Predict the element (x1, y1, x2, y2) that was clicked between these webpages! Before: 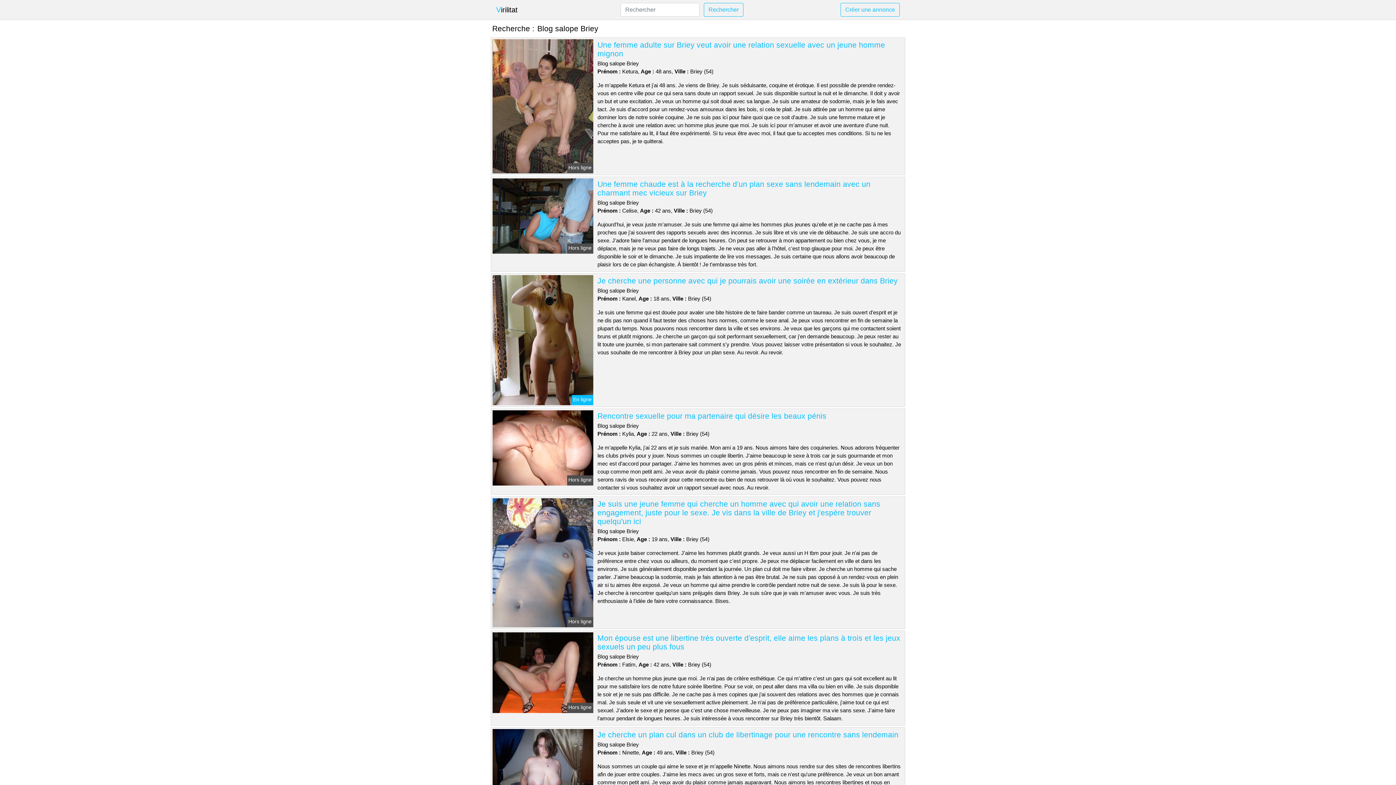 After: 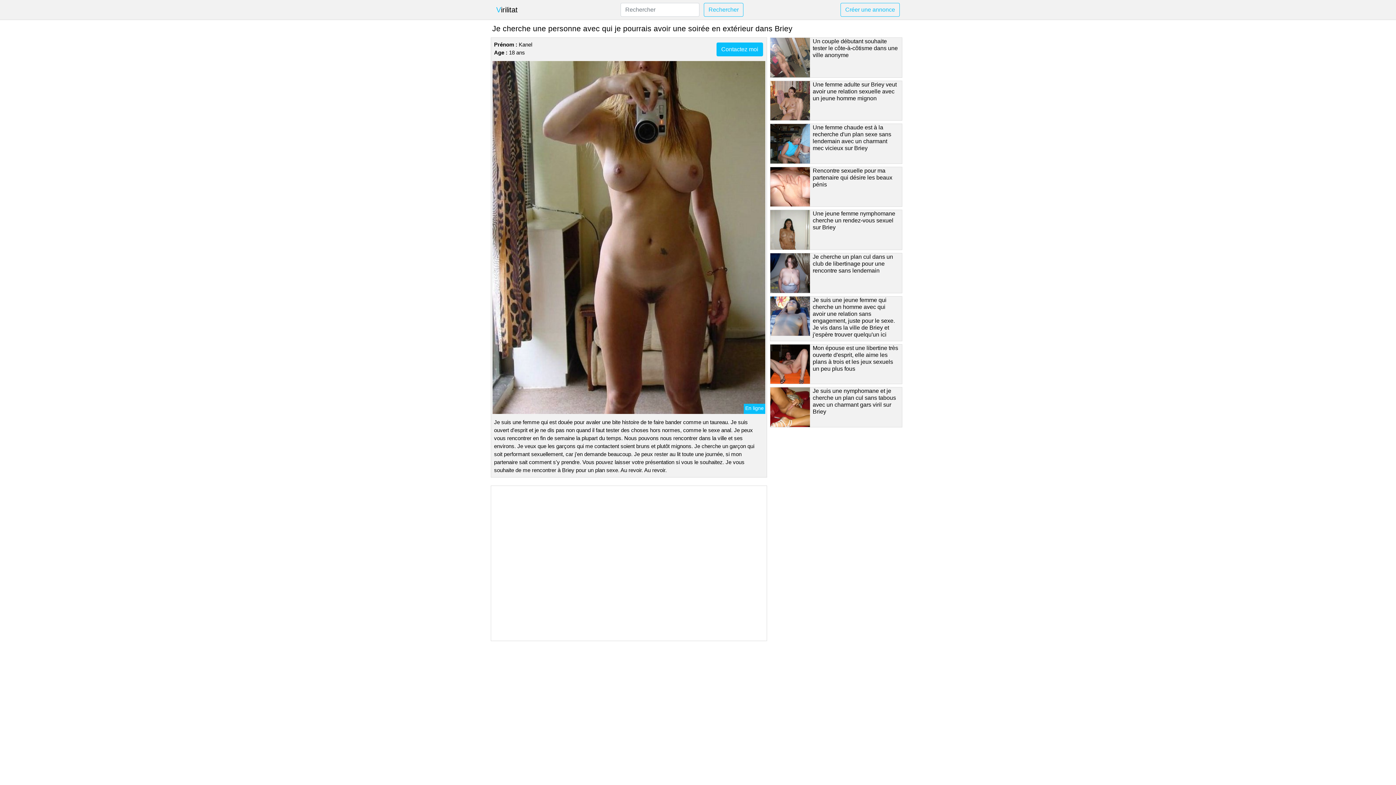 Action: label: Je cherche une personne avec qui je pourrais avoir une soirée en extérieur dans Briey bbox: (597, 276, 898, 284)